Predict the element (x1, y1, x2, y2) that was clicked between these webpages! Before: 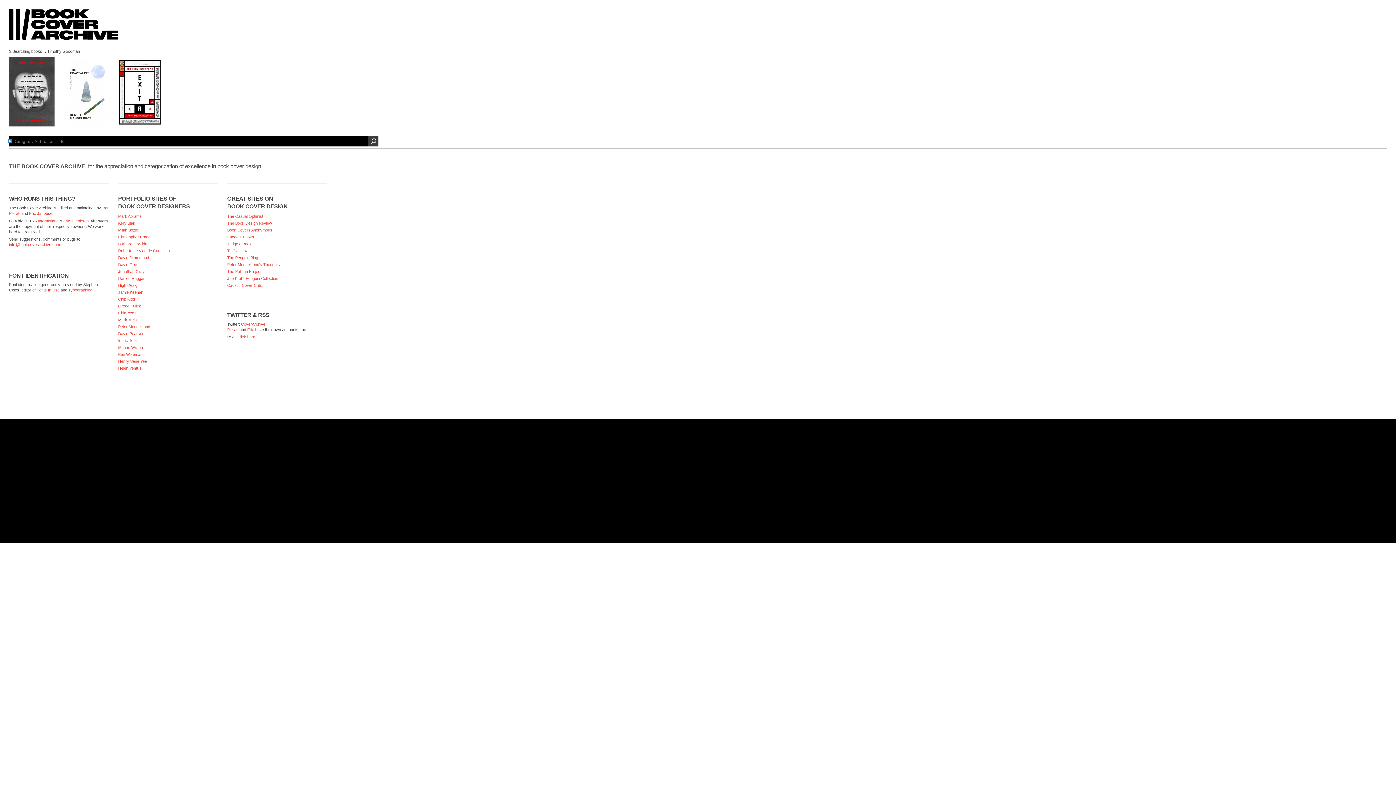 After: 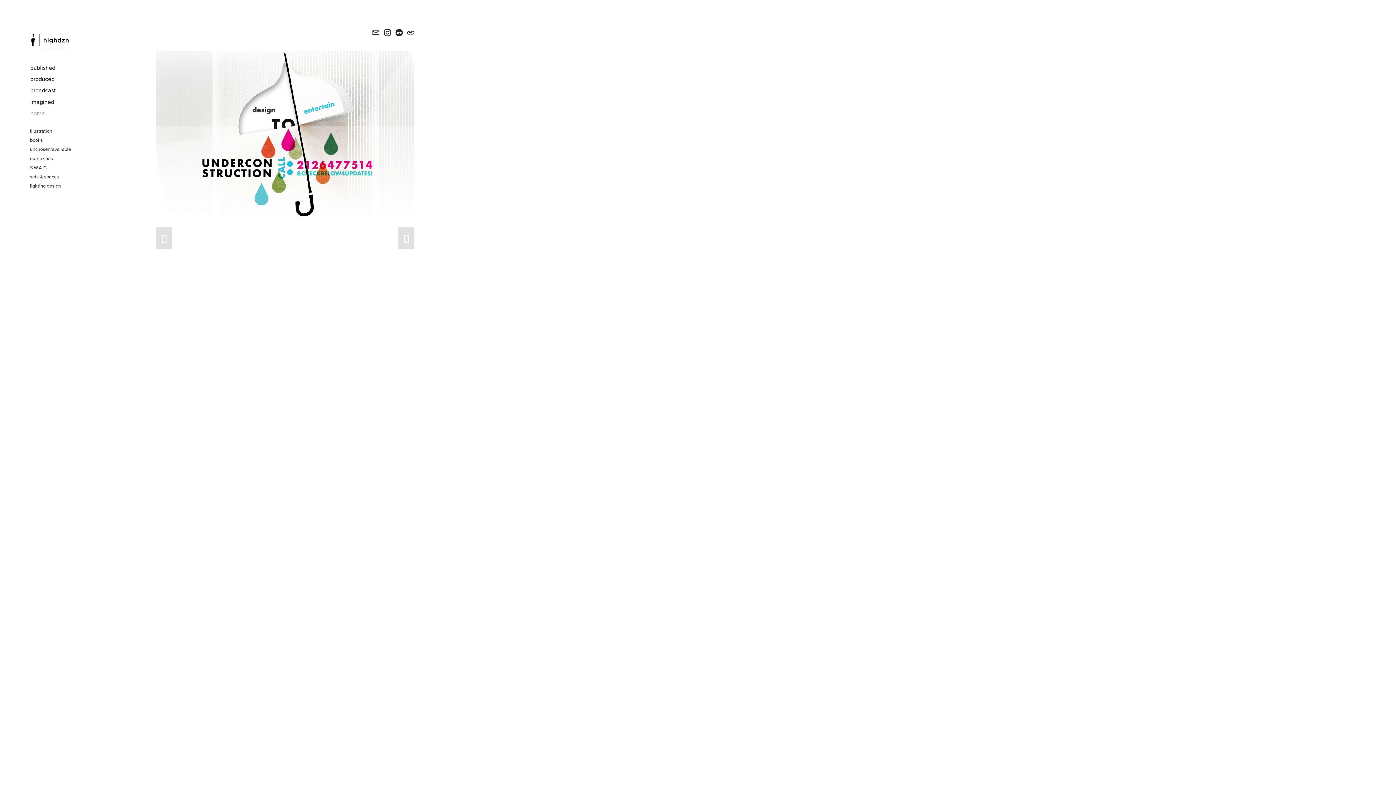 Action: bbox: (118, 283, 139, 287) label: High Design